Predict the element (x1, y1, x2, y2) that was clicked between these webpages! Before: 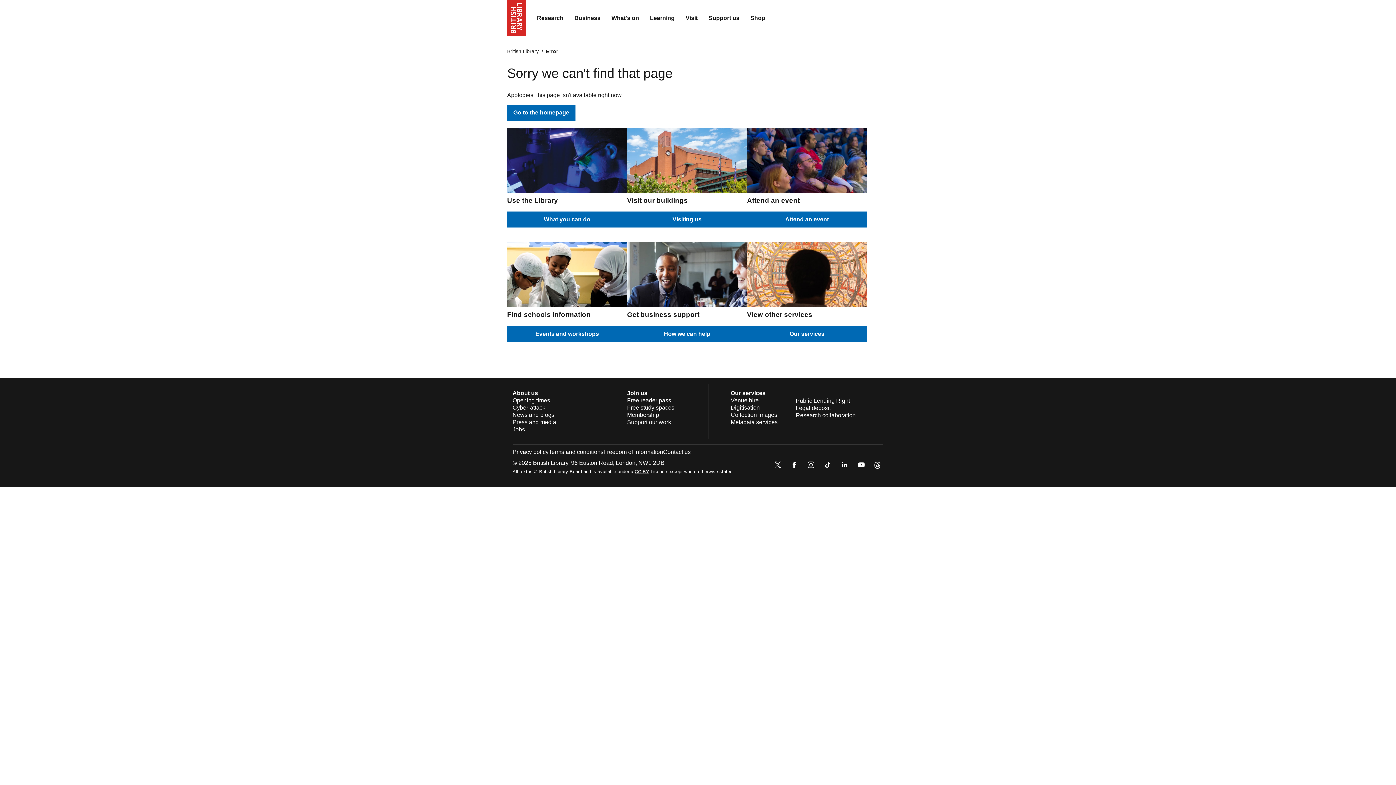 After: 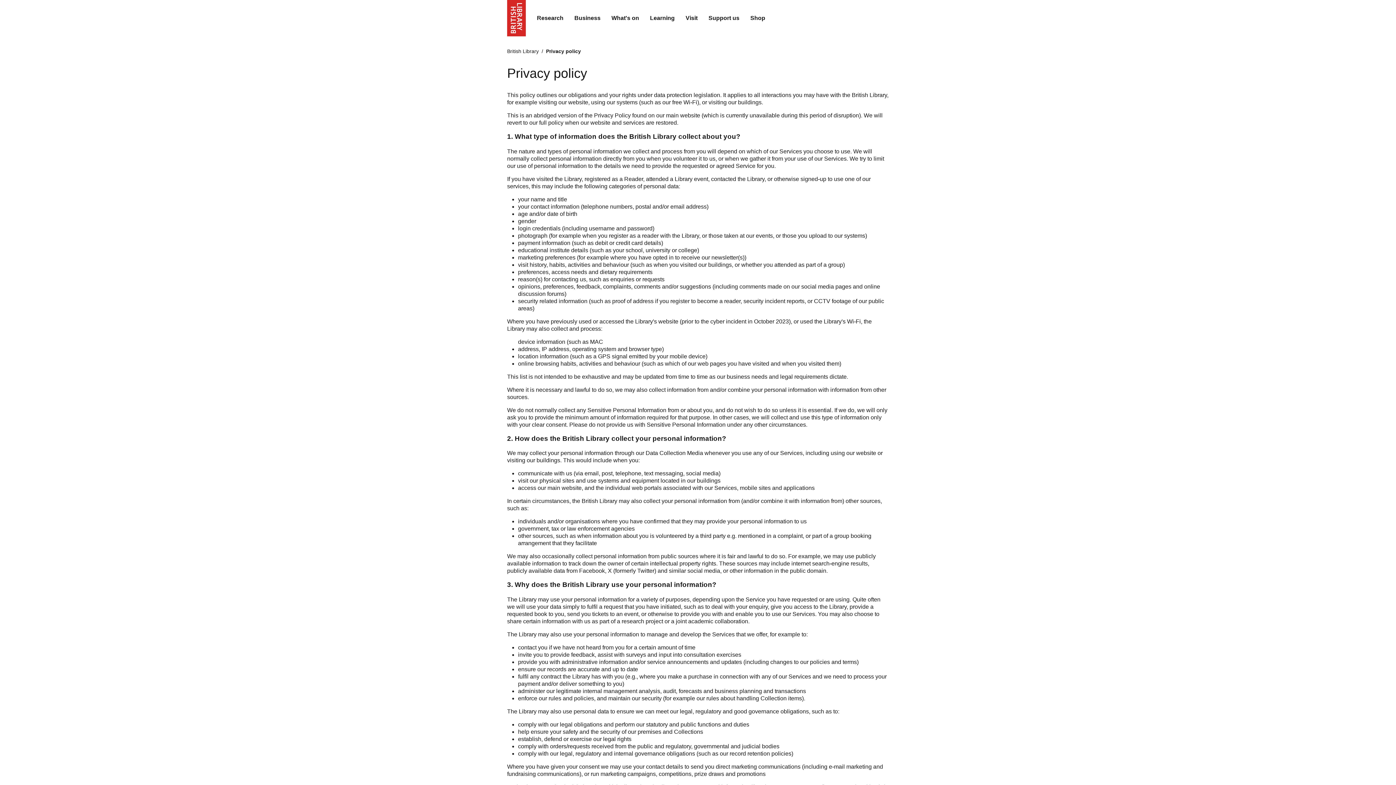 Action: label: Privacy policy bbox: (512, 449, 548, 455)